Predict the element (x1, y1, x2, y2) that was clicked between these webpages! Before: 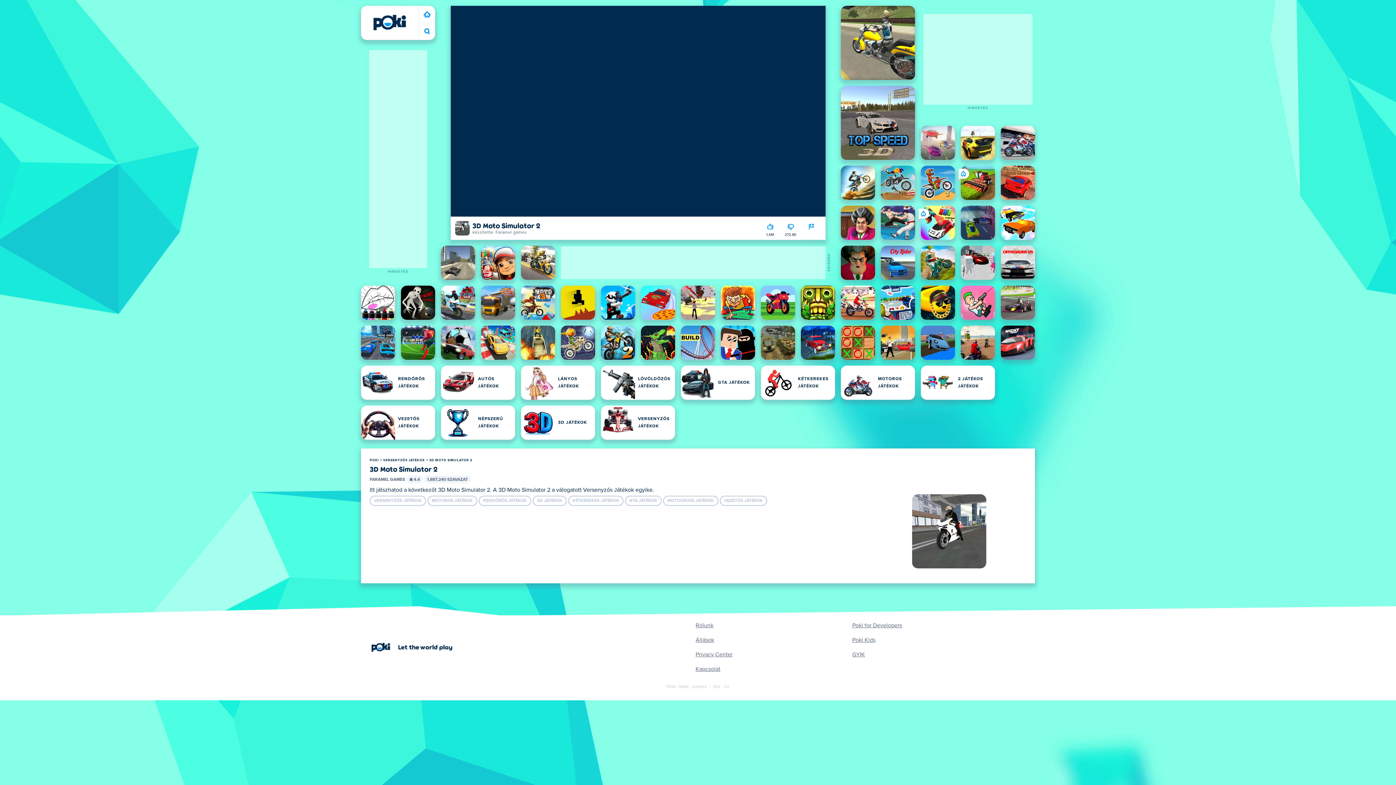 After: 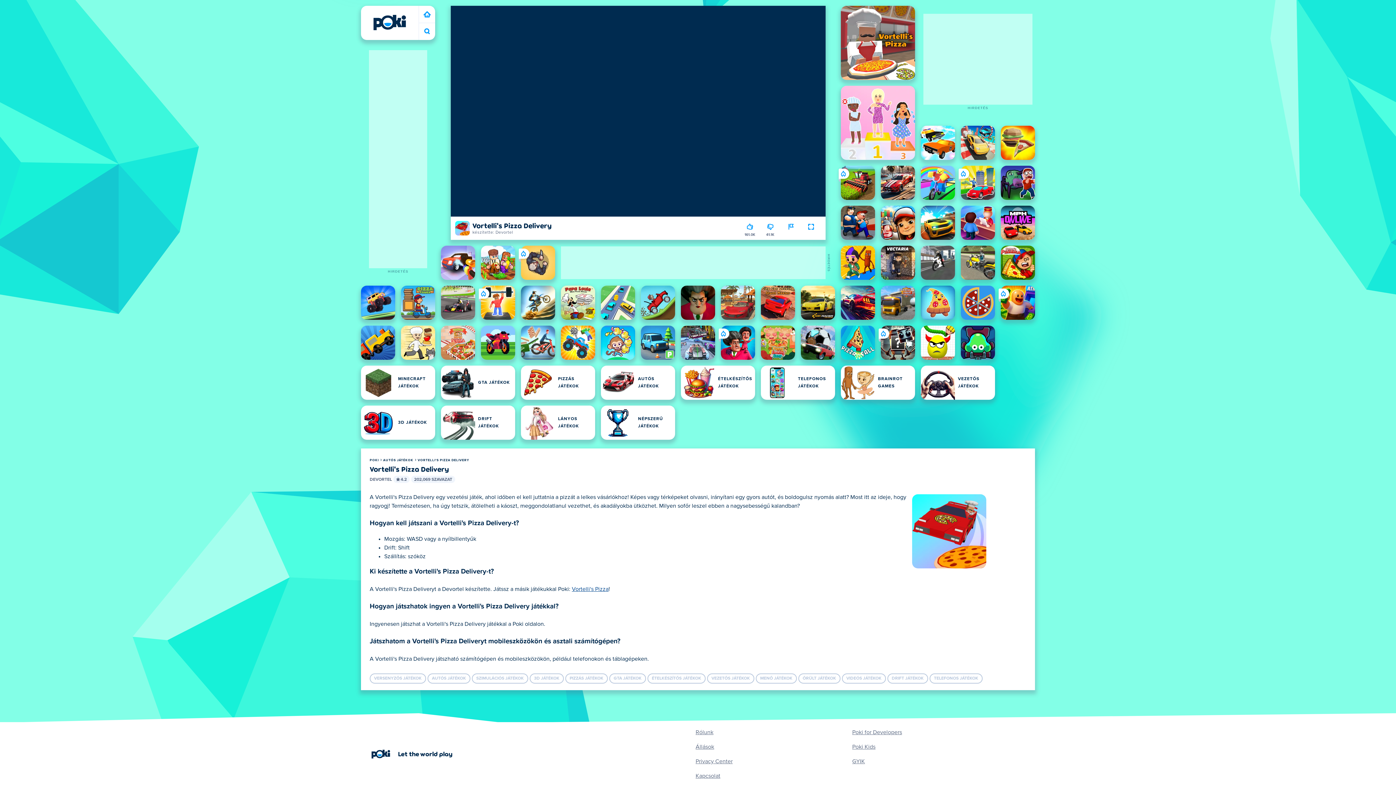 Action: label: Vortelli's Pizza Delivery bbox: (641, 285, 675, 320)